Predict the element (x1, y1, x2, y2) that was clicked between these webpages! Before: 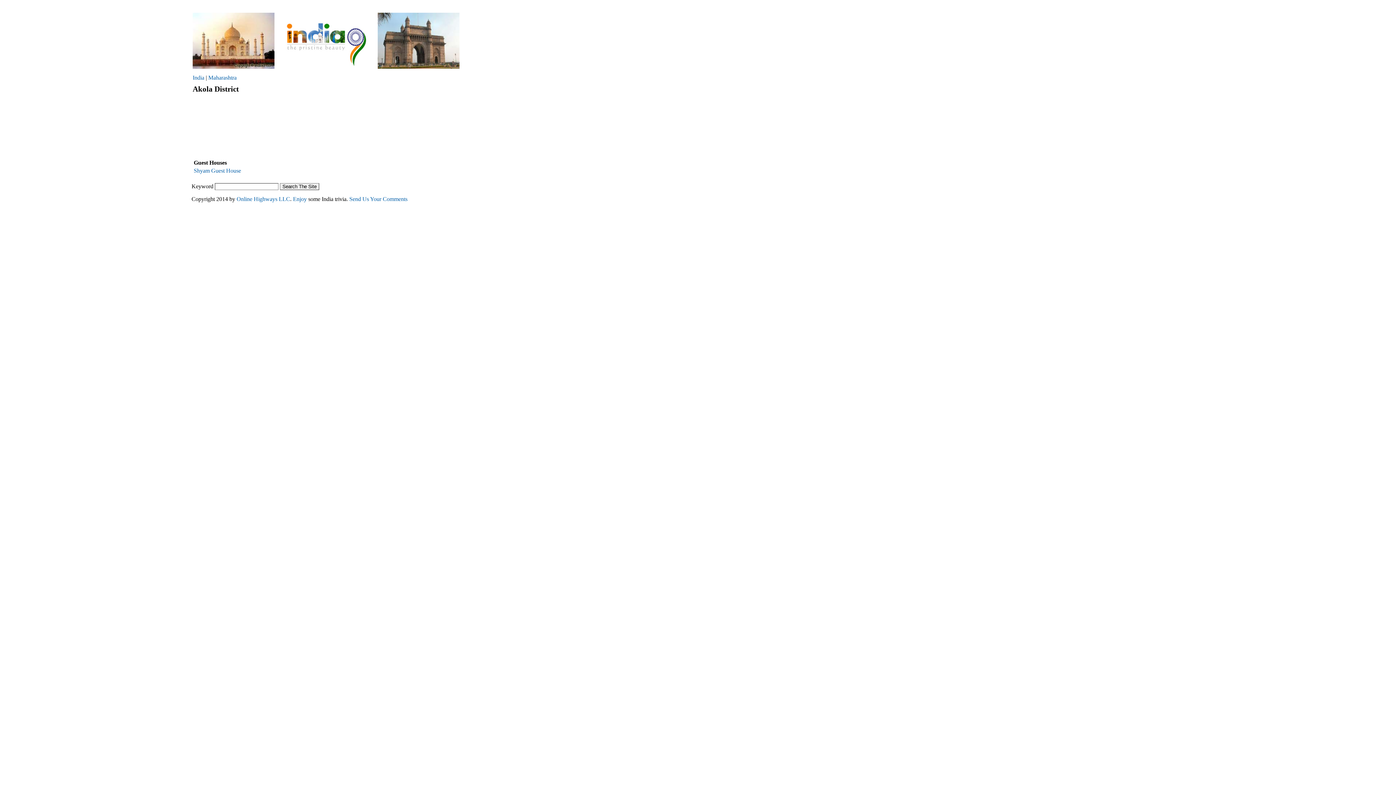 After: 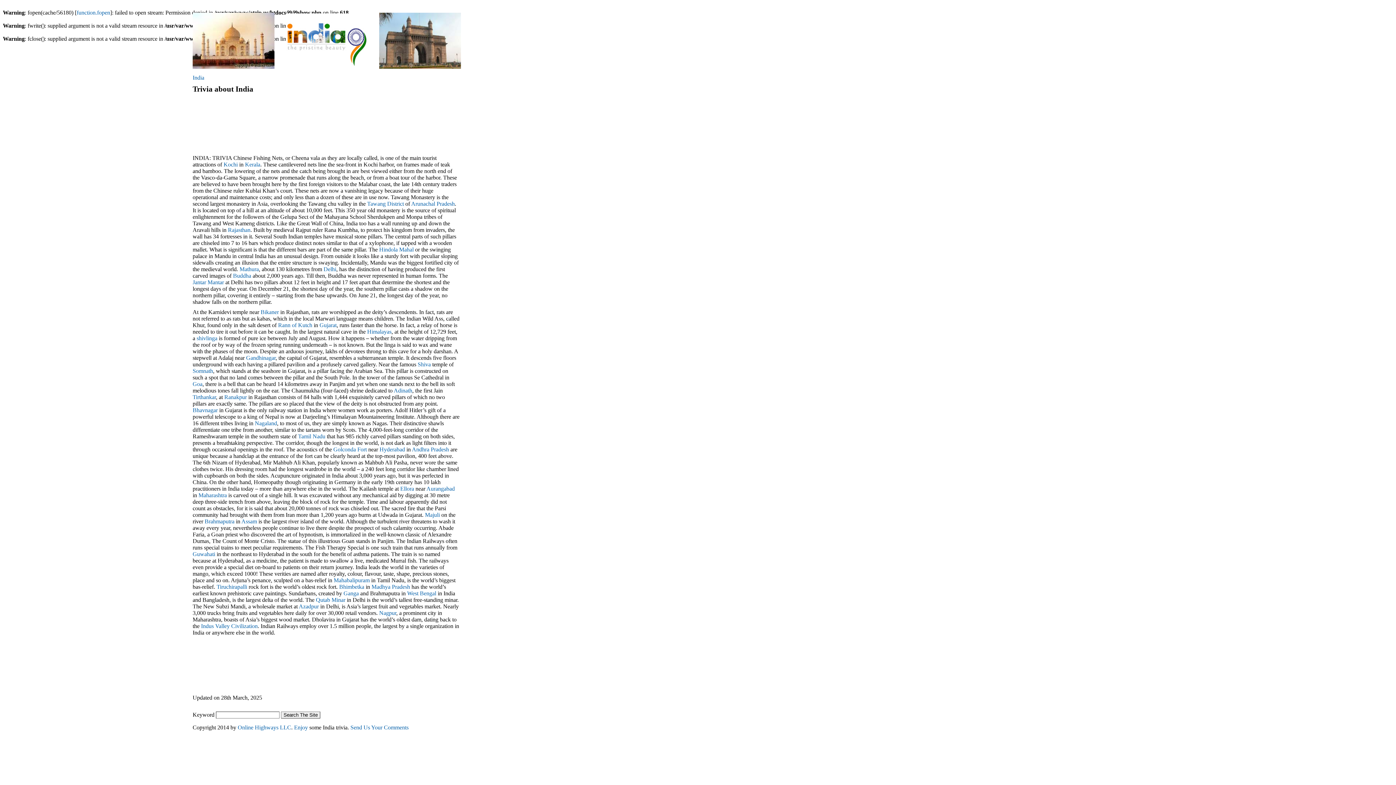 Action: bbox: (293, 196, 306, 202) label: Enjoy